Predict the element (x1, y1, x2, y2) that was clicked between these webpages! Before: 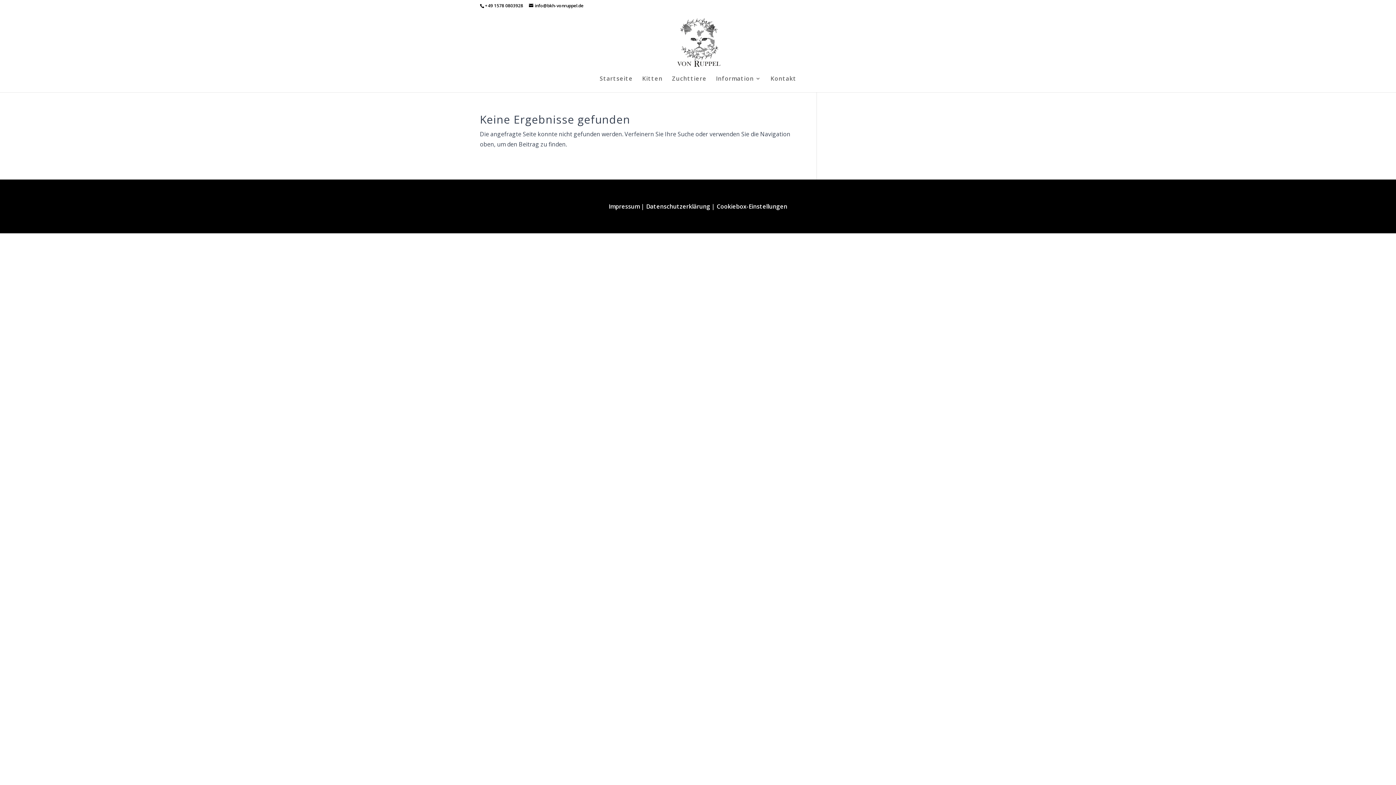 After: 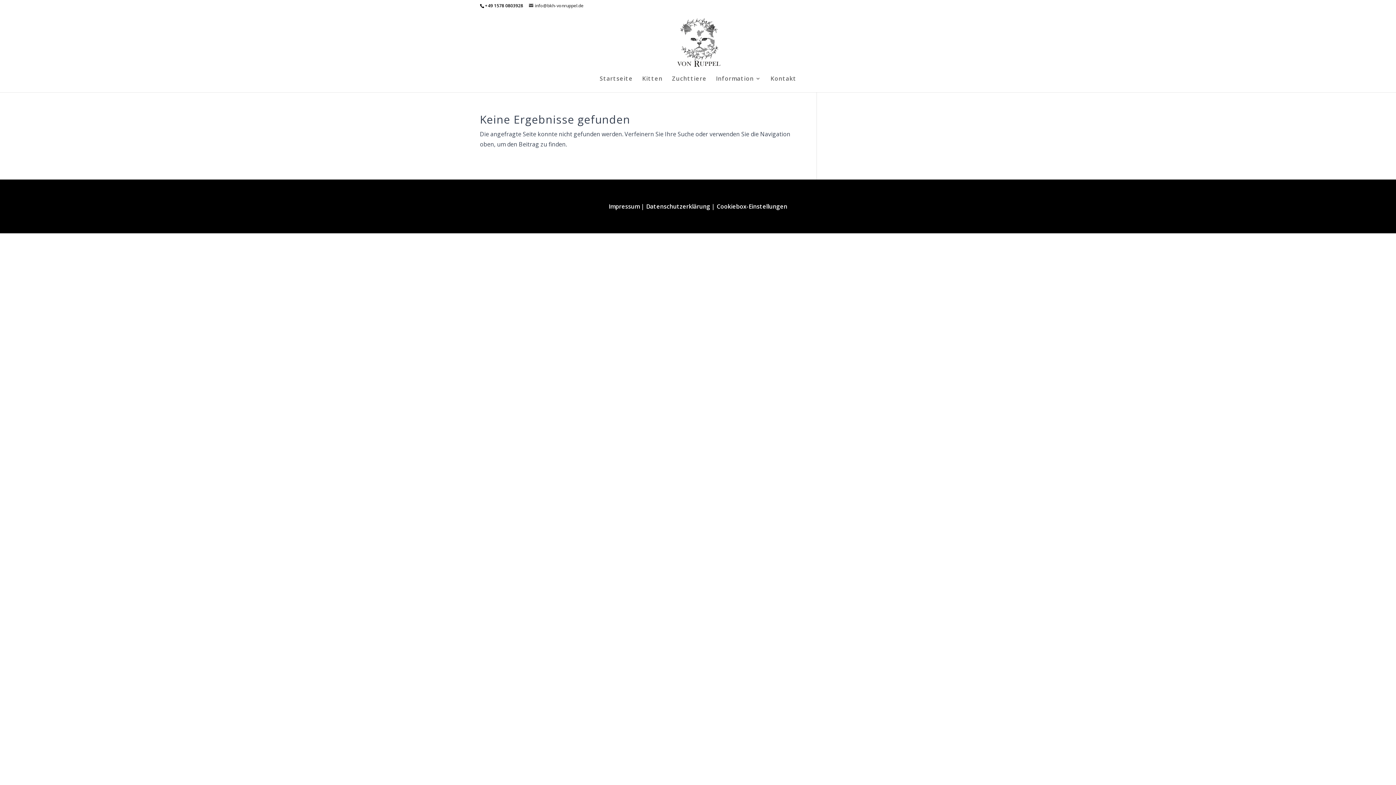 Action: bbox: (529, 2, 583, 8) label: info@bkh-vonruppel.de